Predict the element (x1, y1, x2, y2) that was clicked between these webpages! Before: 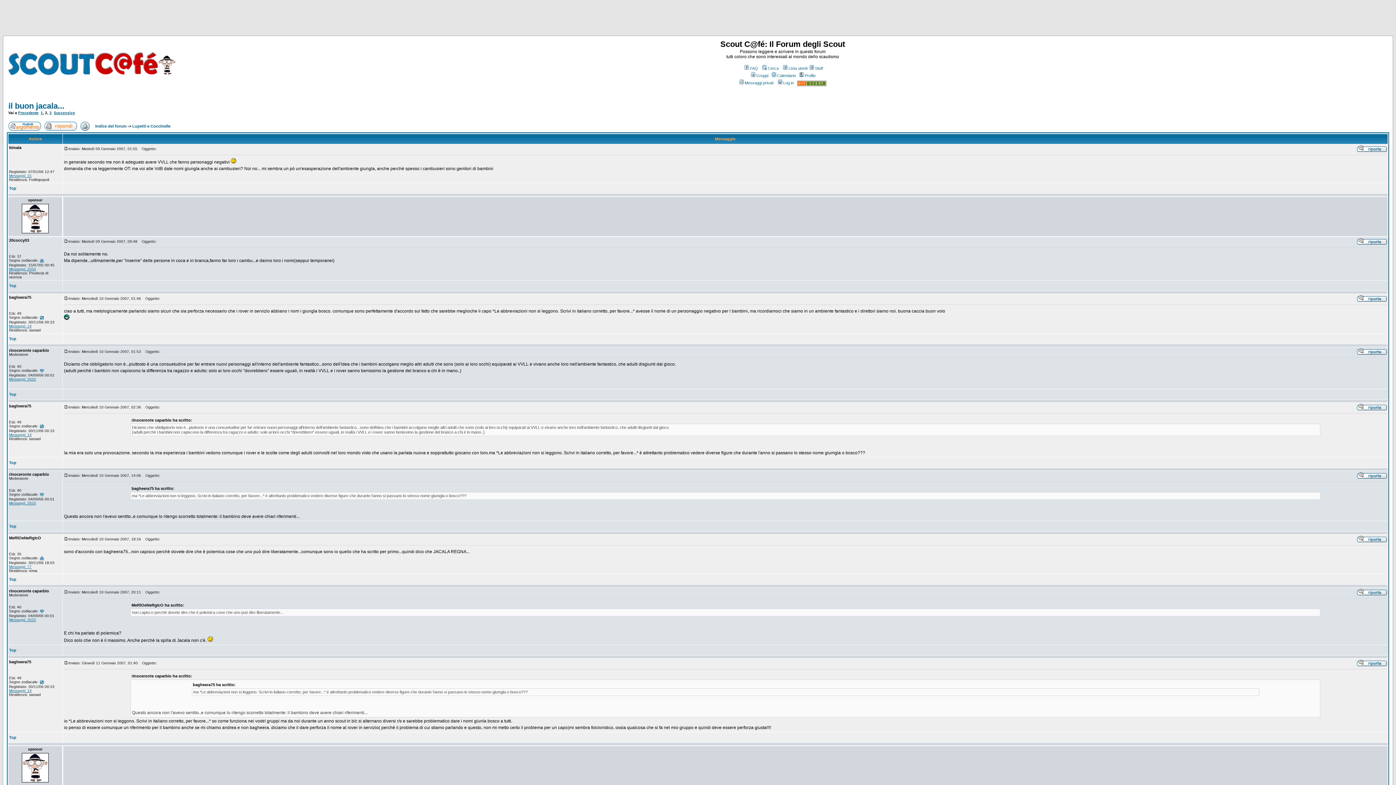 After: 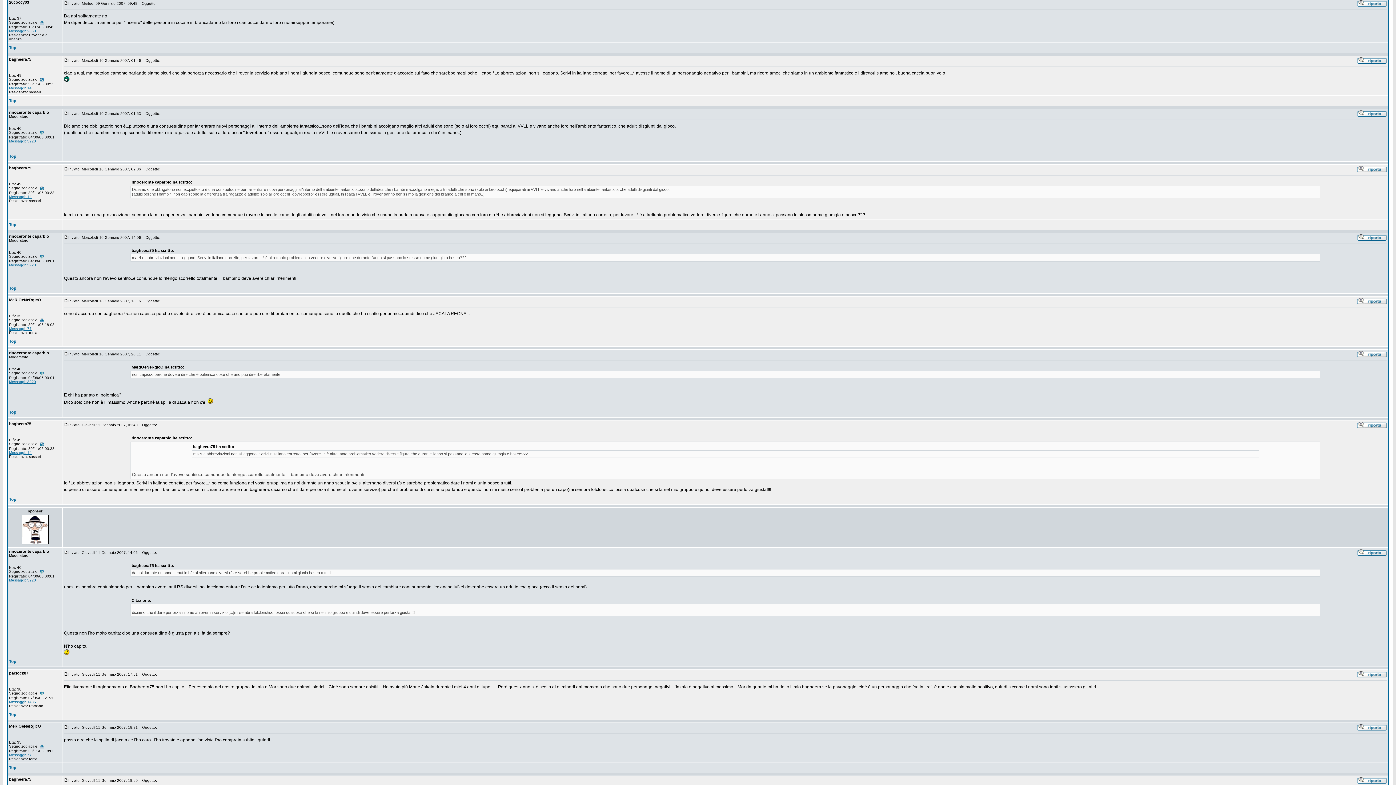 Action: bbox: (64, 237, 68, 244)